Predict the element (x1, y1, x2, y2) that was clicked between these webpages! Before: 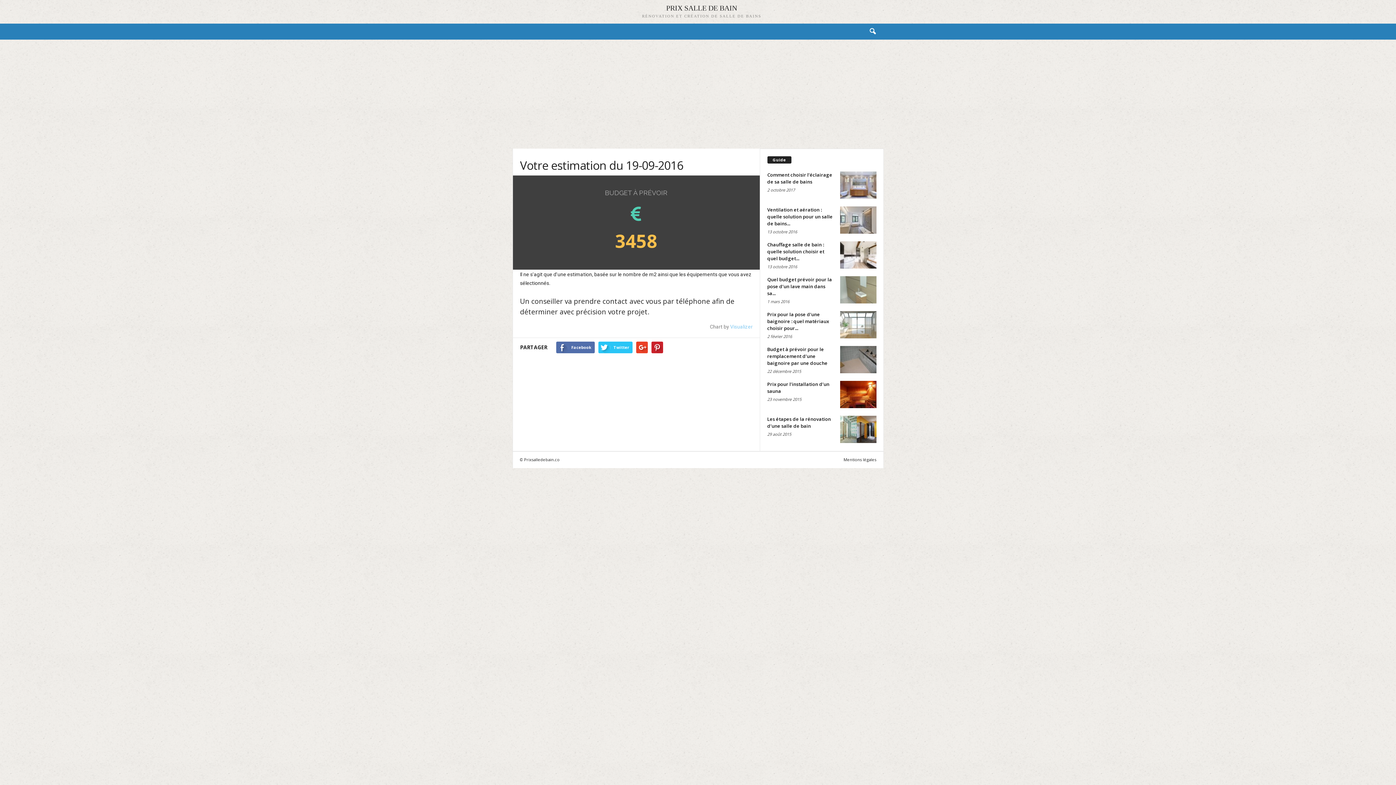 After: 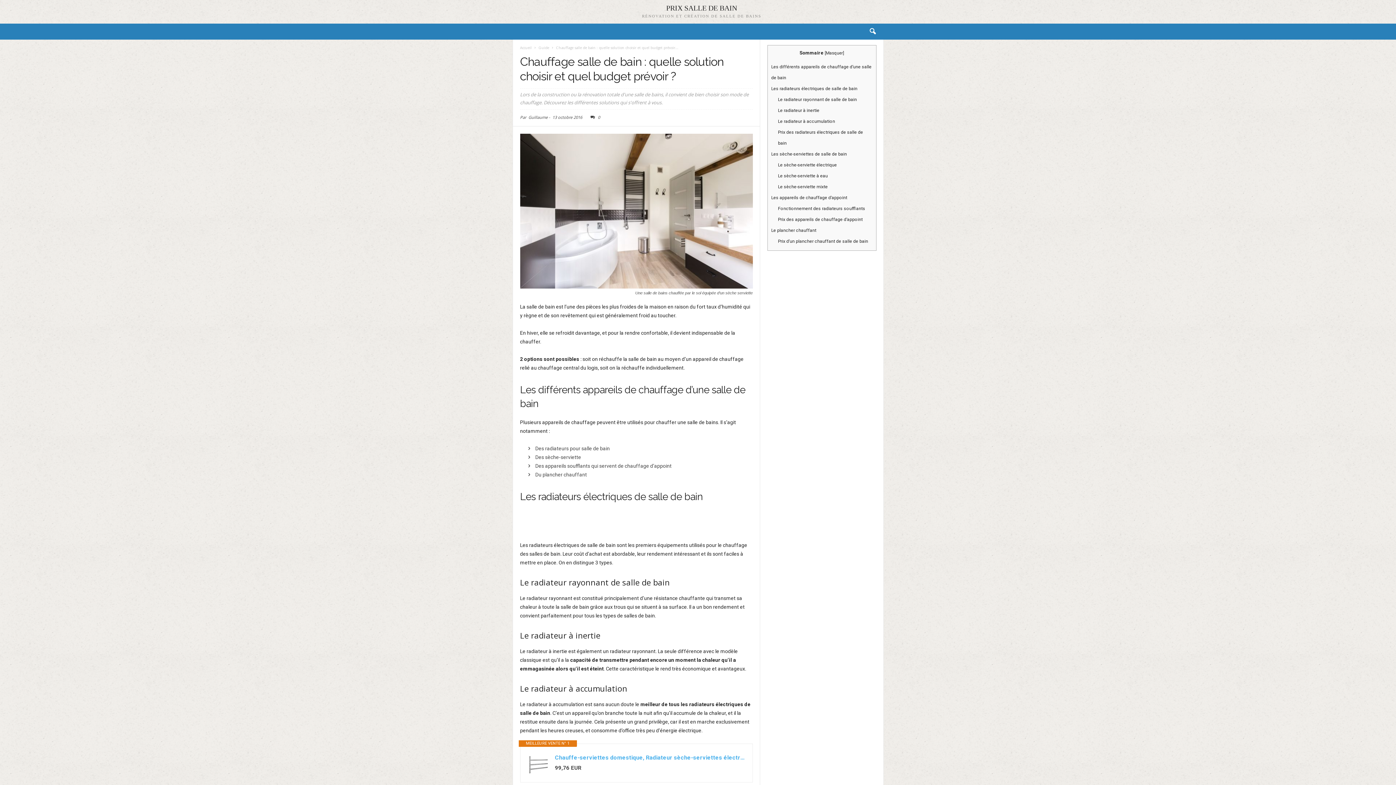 Action: bbox: (840, 241, 876, 268)